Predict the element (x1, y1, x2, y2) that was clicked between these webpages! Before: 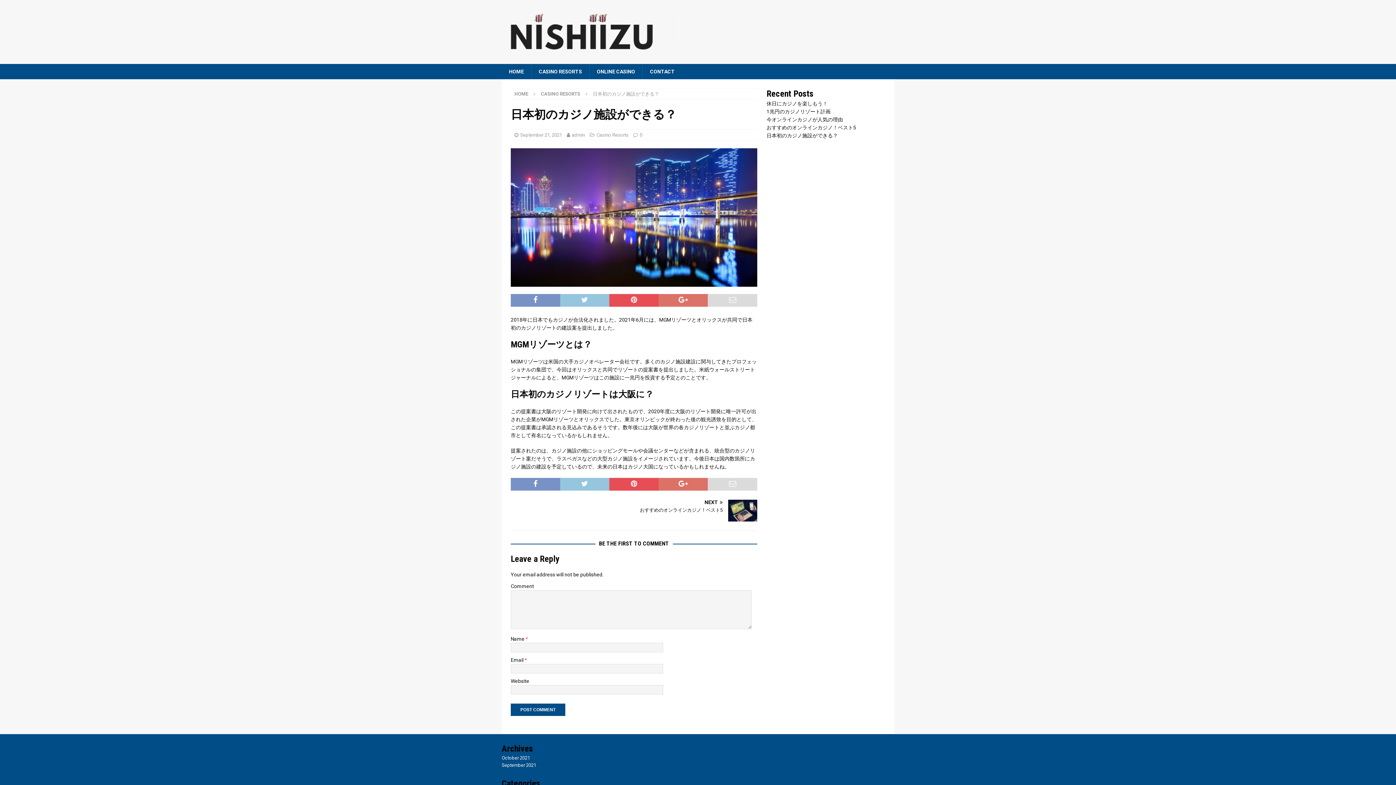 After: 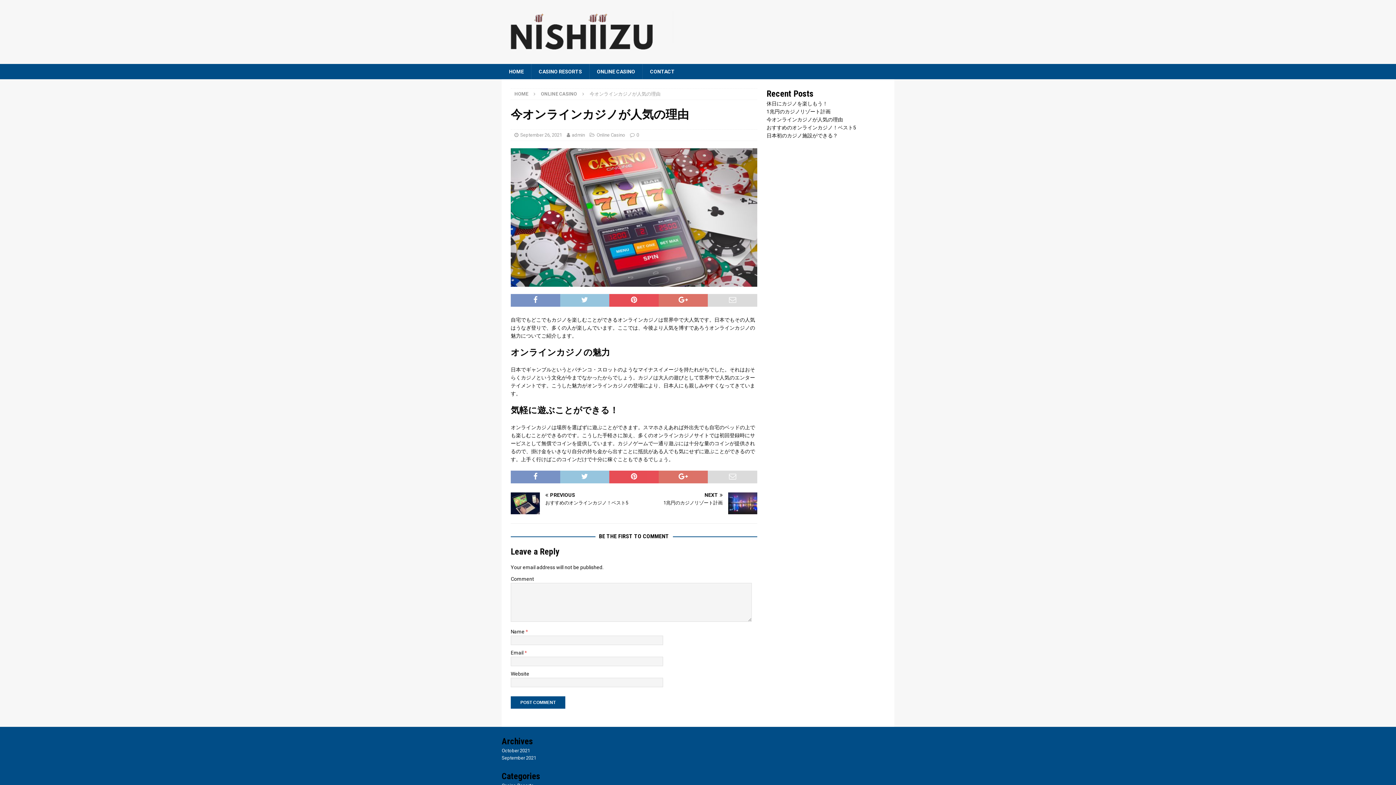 Action: bbox: (766, 116, 843, 122) label: 今オンラインカジノが人気の理由